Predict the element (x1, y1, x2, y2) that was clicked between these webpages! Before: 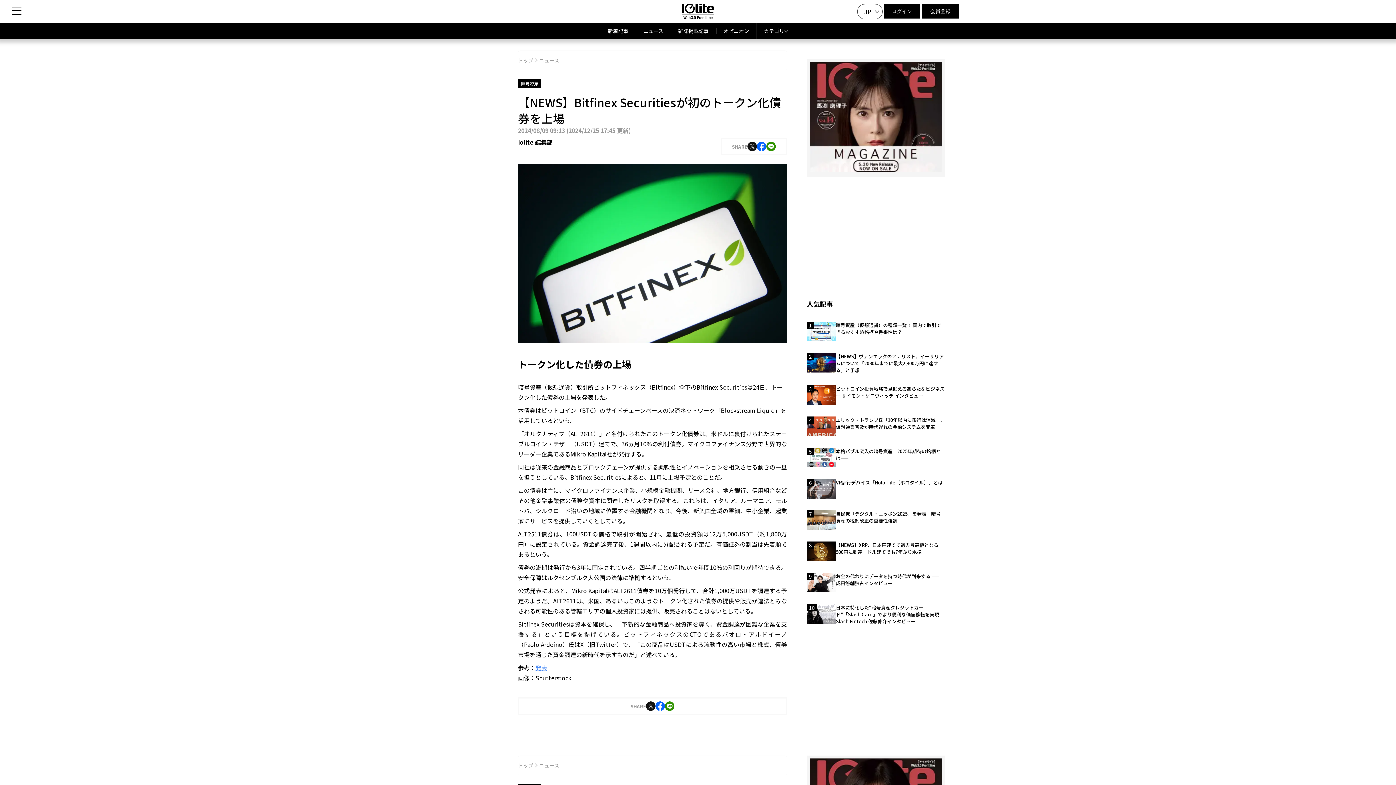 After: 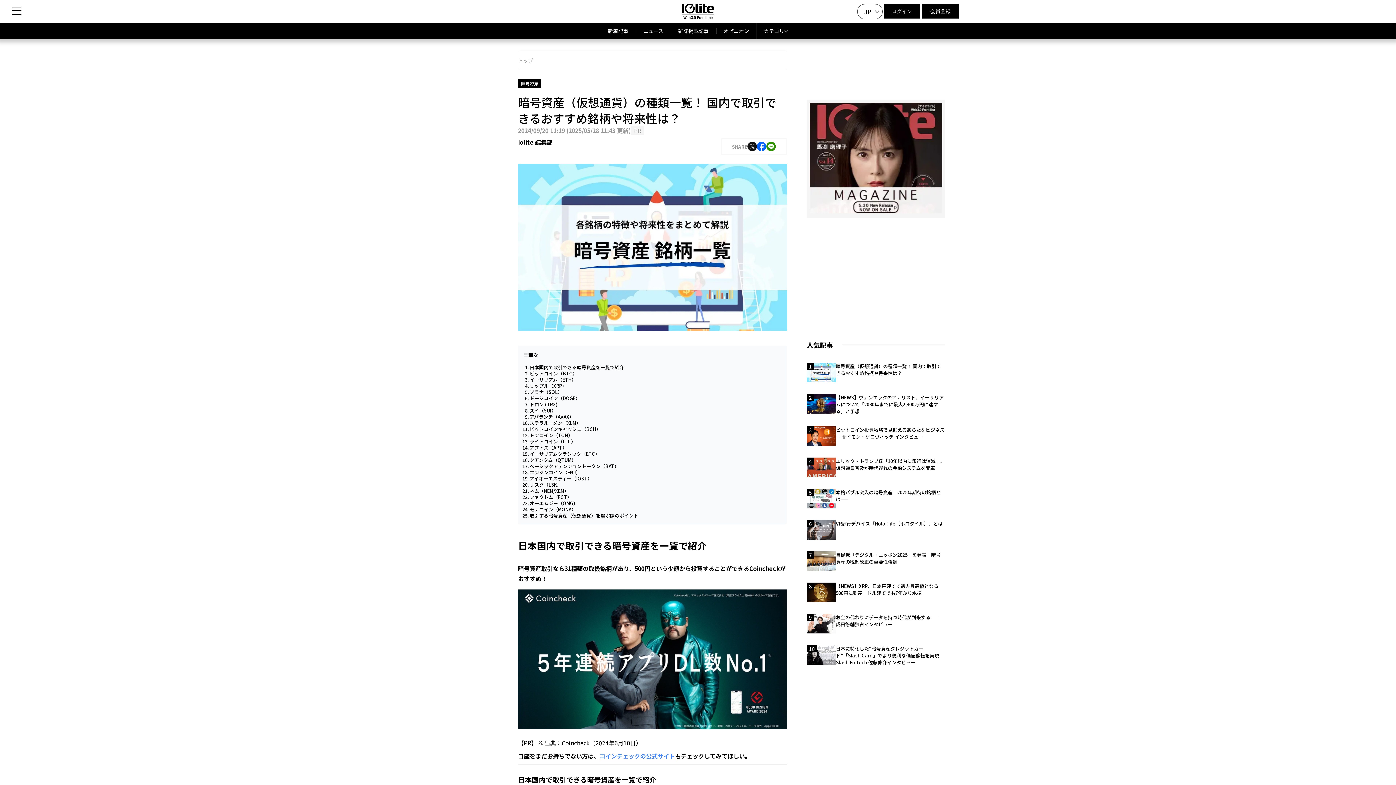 Action: label: 暗号資産（仮想通貨）の種類一覧！ 国内で取引できるおすすめ銘柄や将来性は？ bbox: (806, 316, 945, 347)